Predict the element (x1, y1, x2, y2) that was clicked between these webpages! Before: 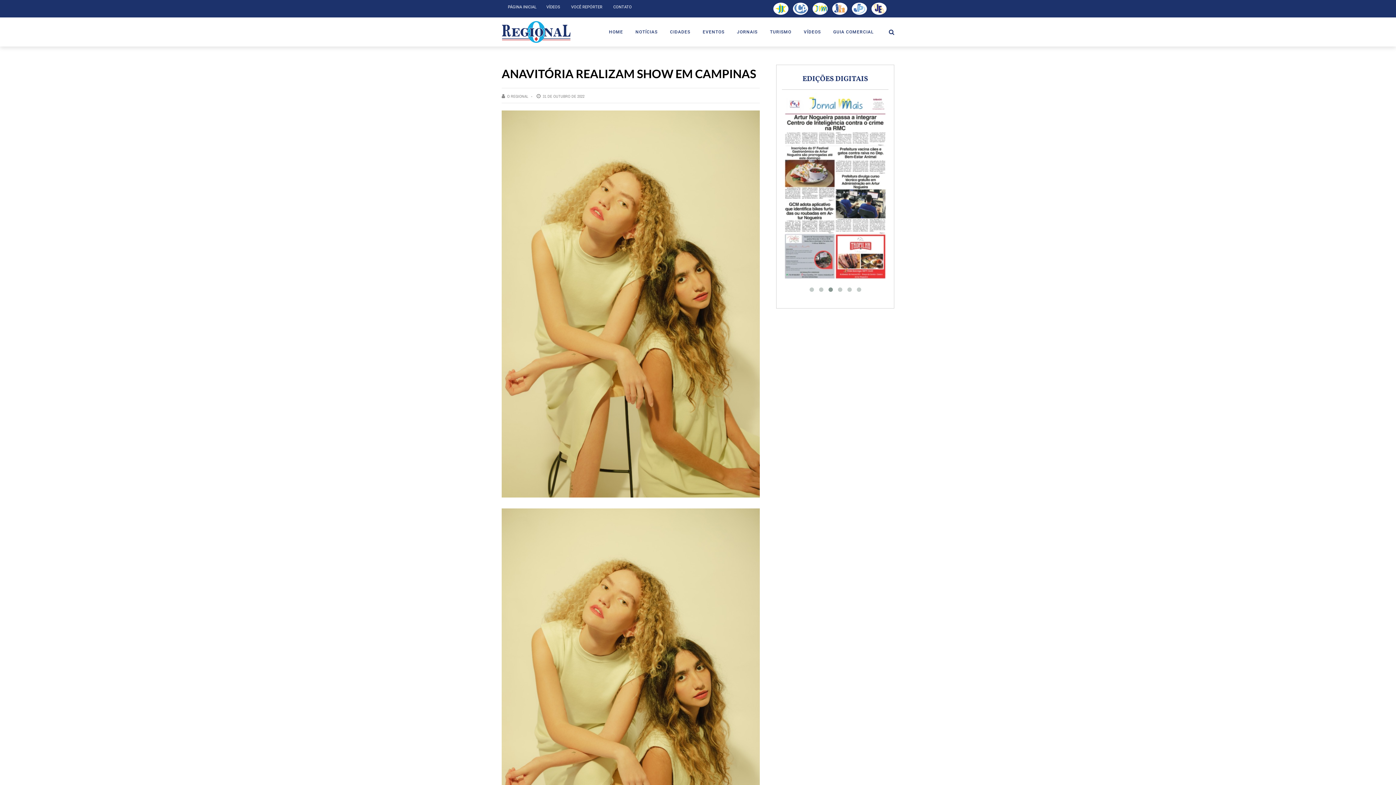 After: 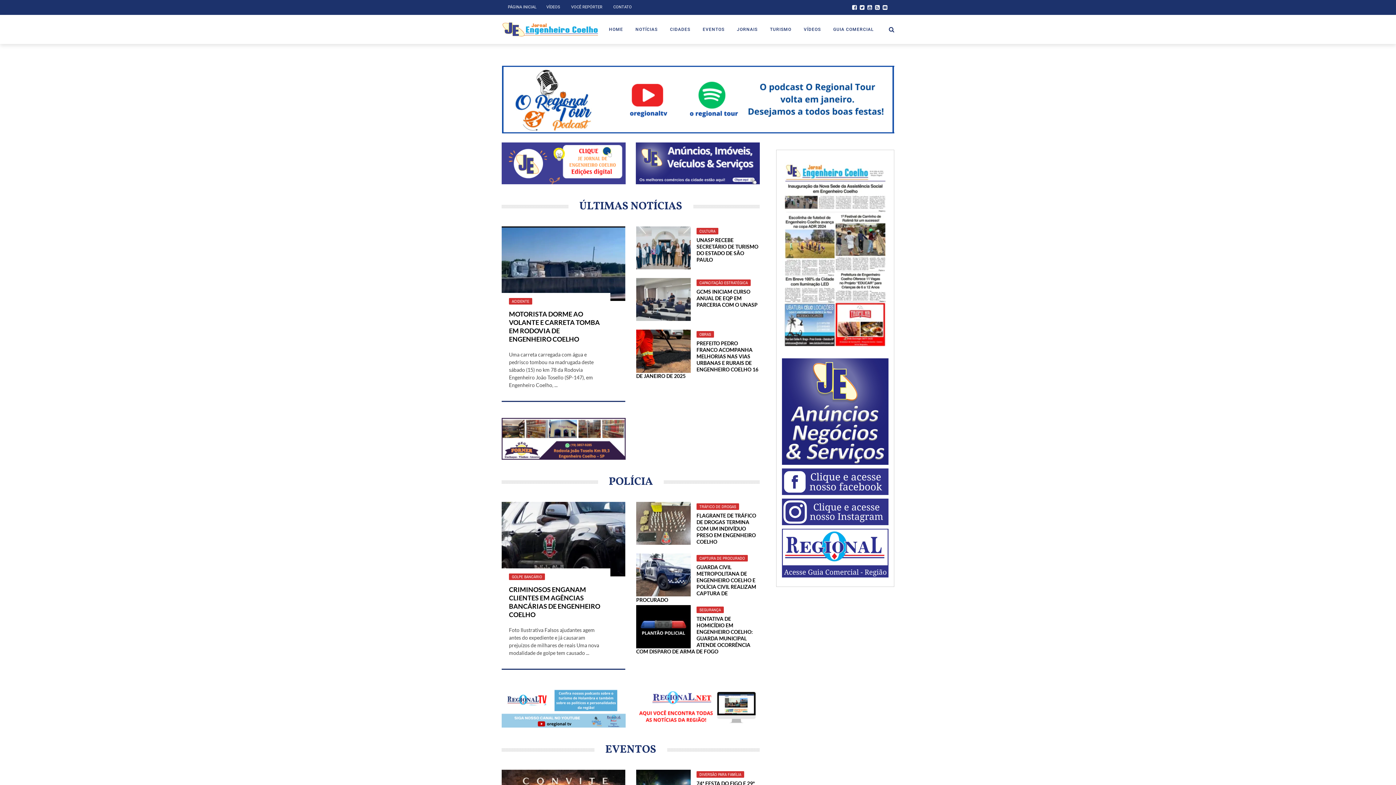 Action: bbox: (869, 4, 889, 11)